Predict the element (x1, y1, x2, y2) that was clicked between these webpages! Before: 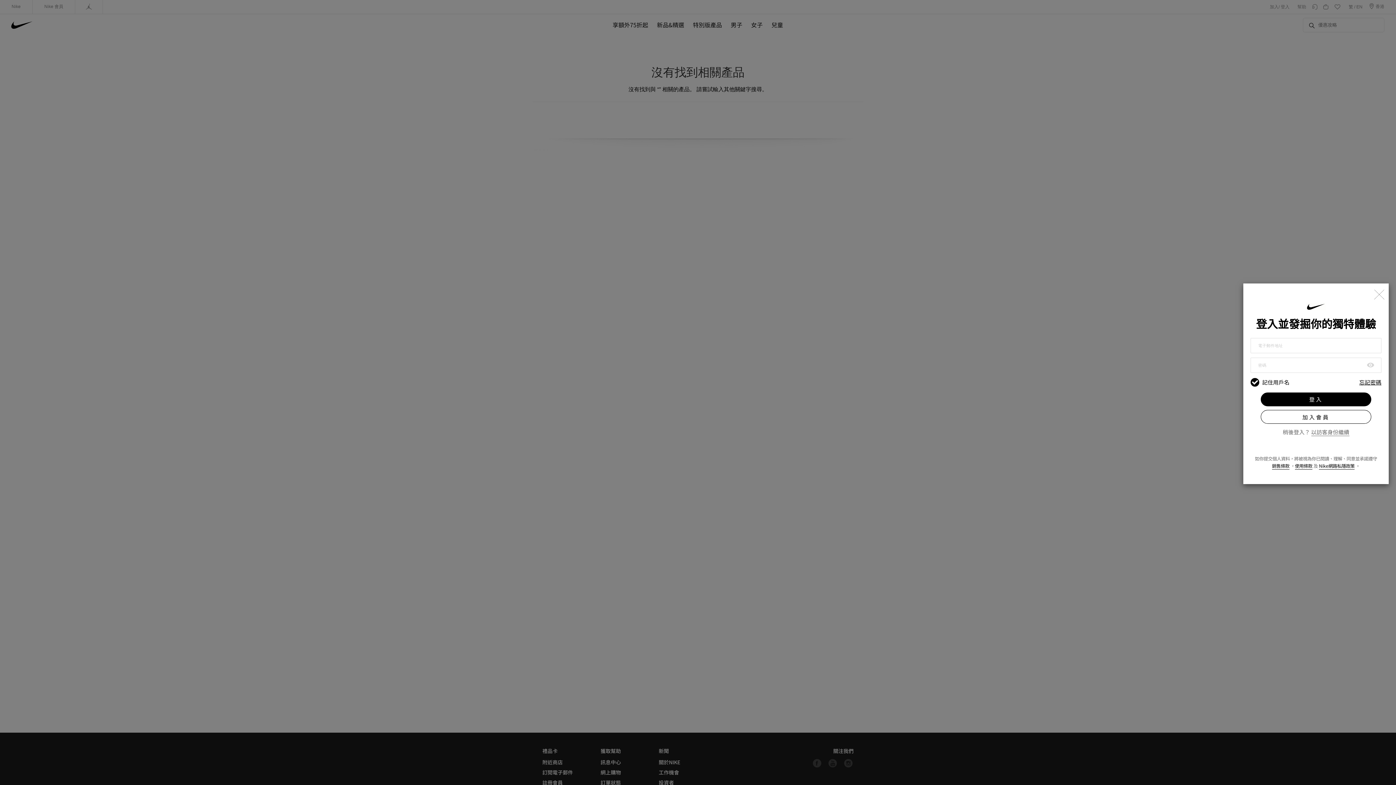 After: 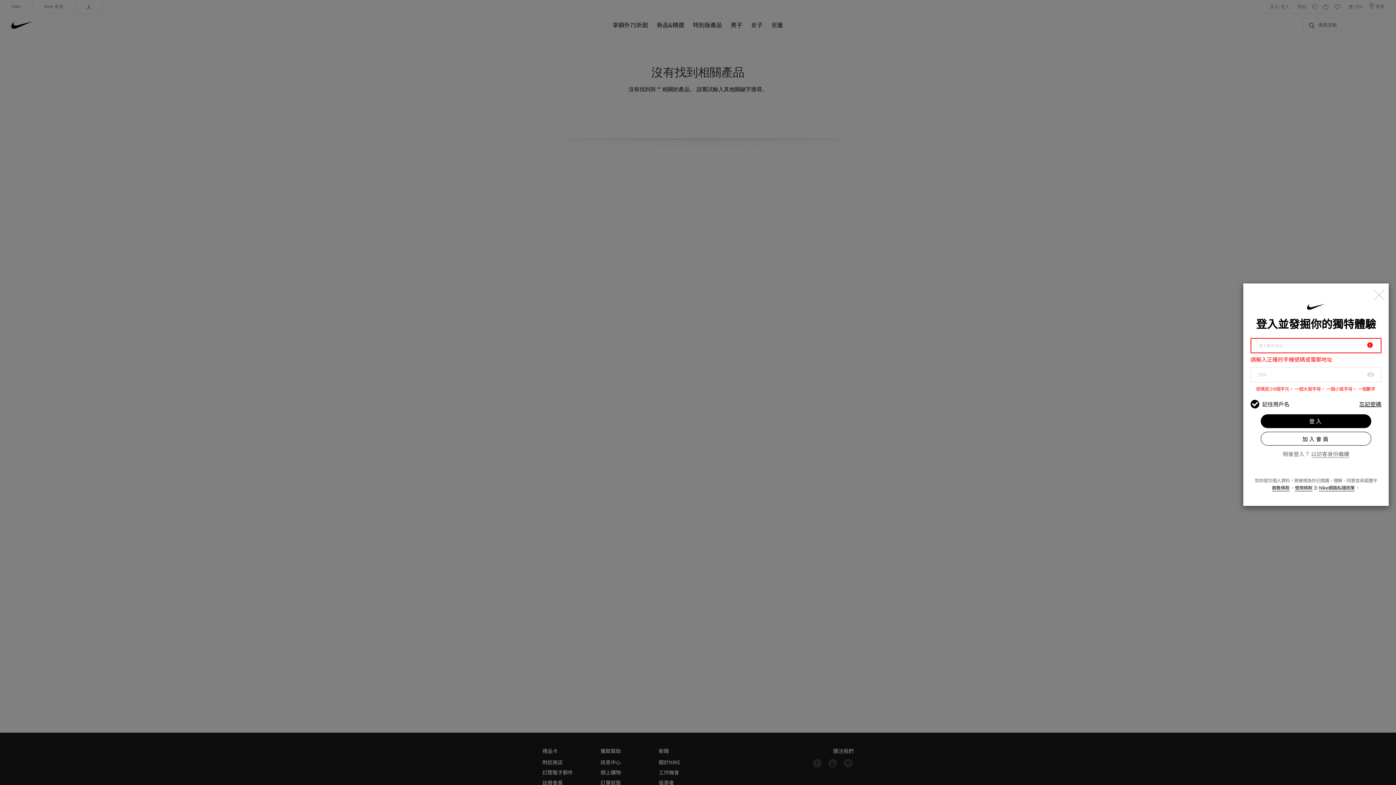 Action: label: 登入 bbox: (1261, 392, 1371, 406)